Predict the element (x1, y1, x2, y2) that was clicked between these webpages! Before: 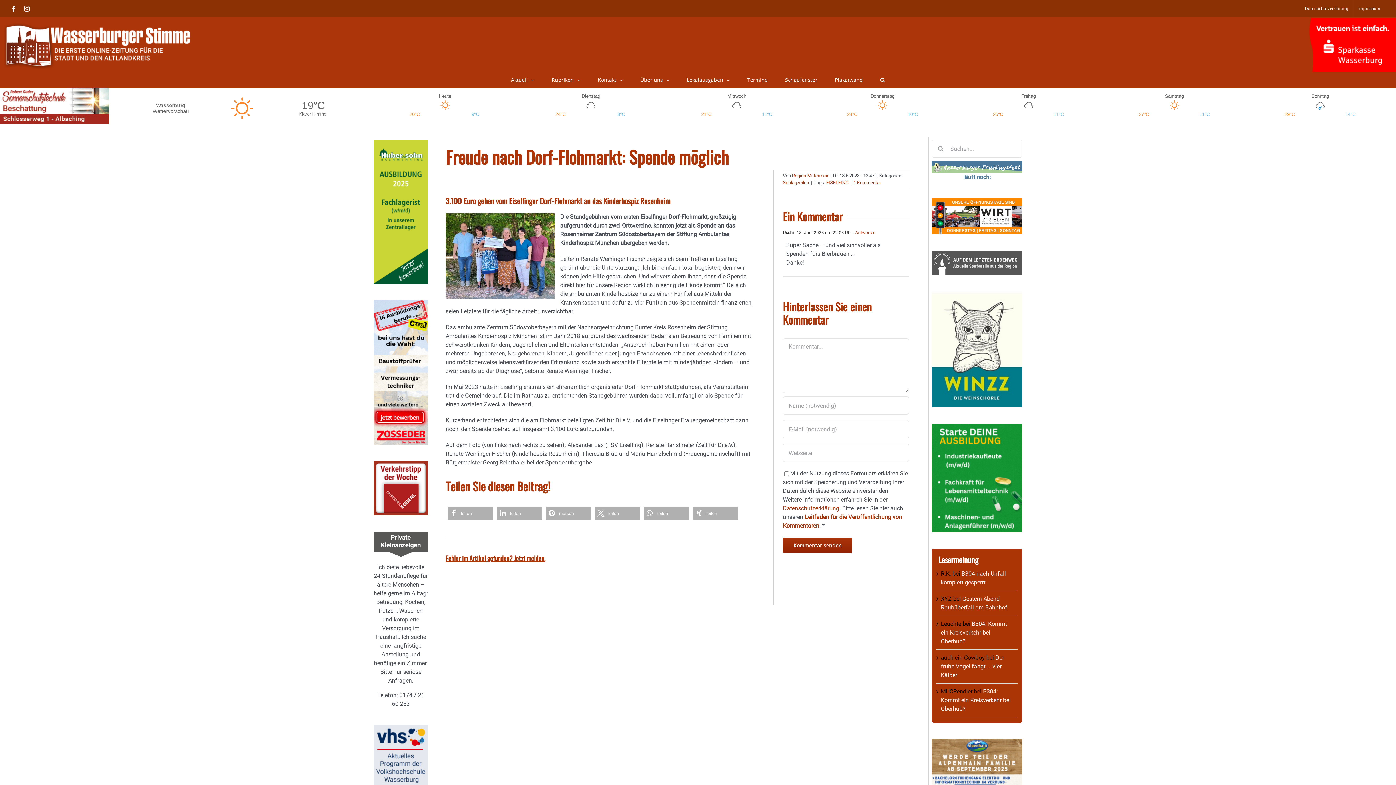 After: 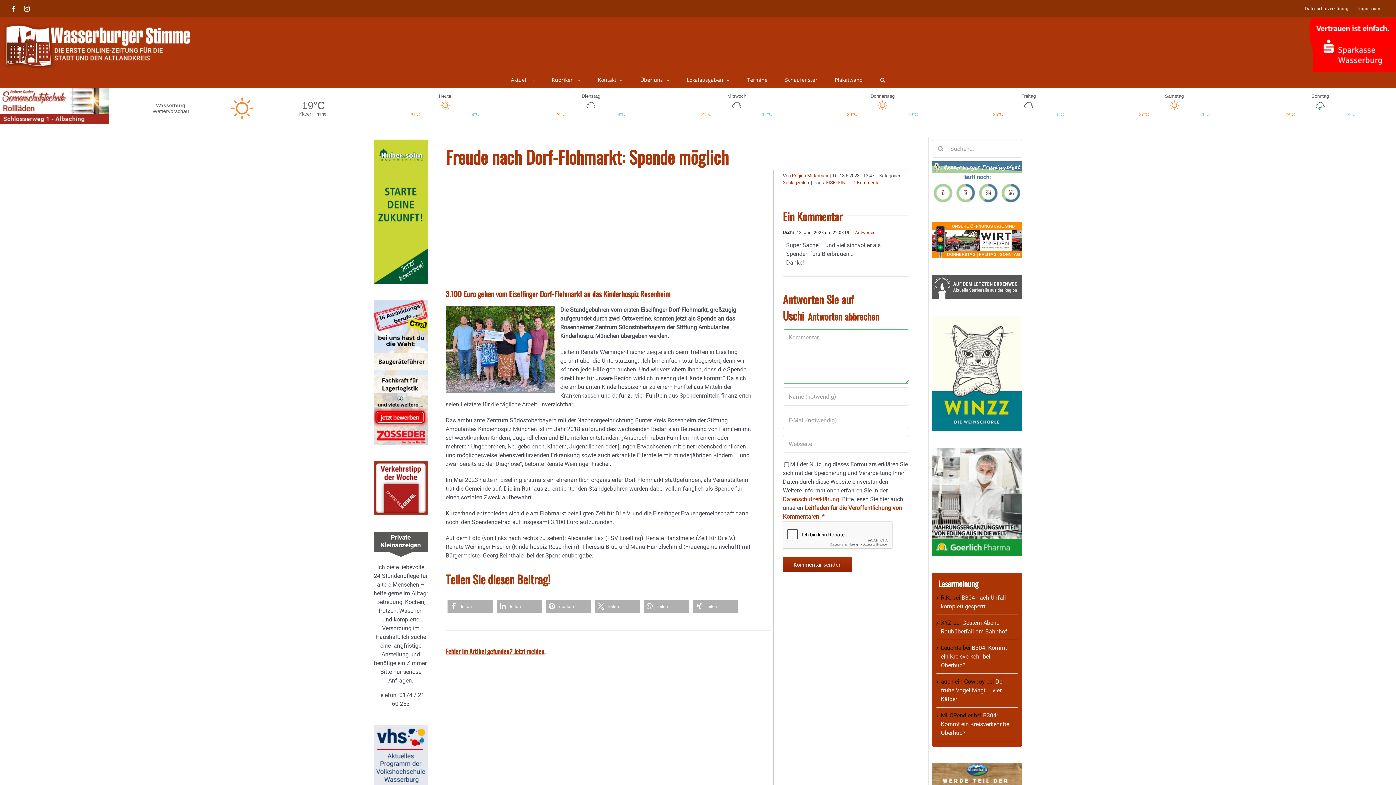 Action: label: Antworten Sie auf Uschi bbox: (852, 230, 875, 235)